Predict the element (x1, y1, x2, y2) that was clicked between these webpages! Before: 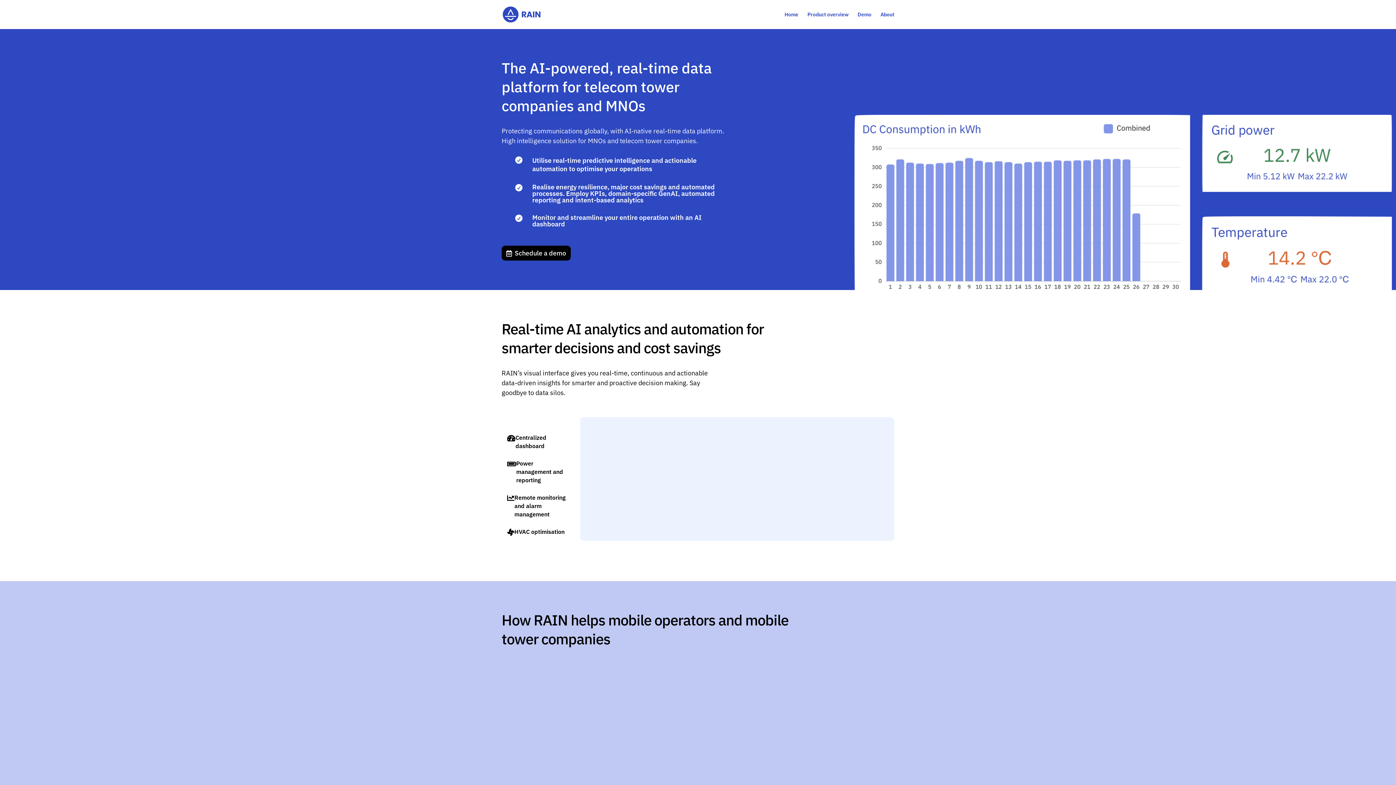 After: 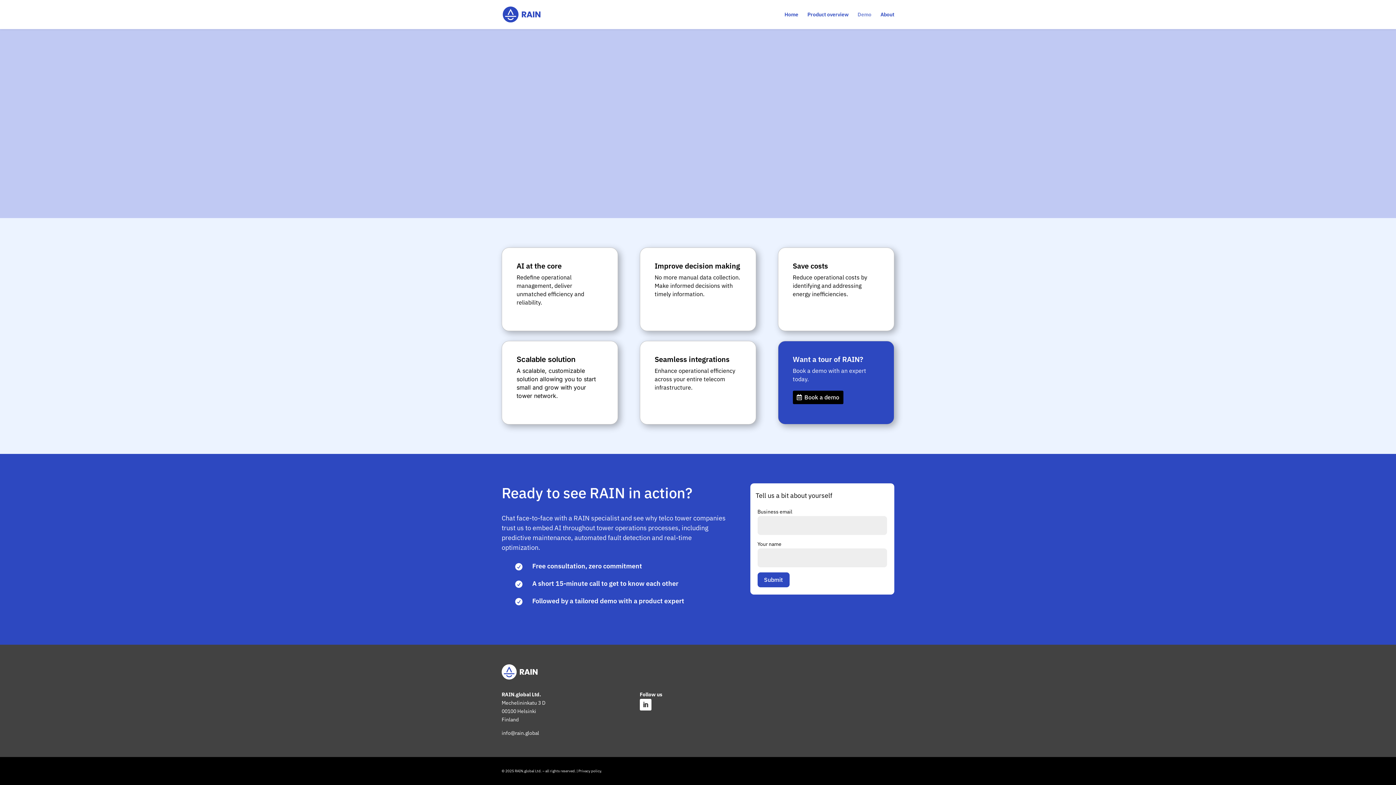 Action: bbox: (857, 12, 871, 29) label: Demo